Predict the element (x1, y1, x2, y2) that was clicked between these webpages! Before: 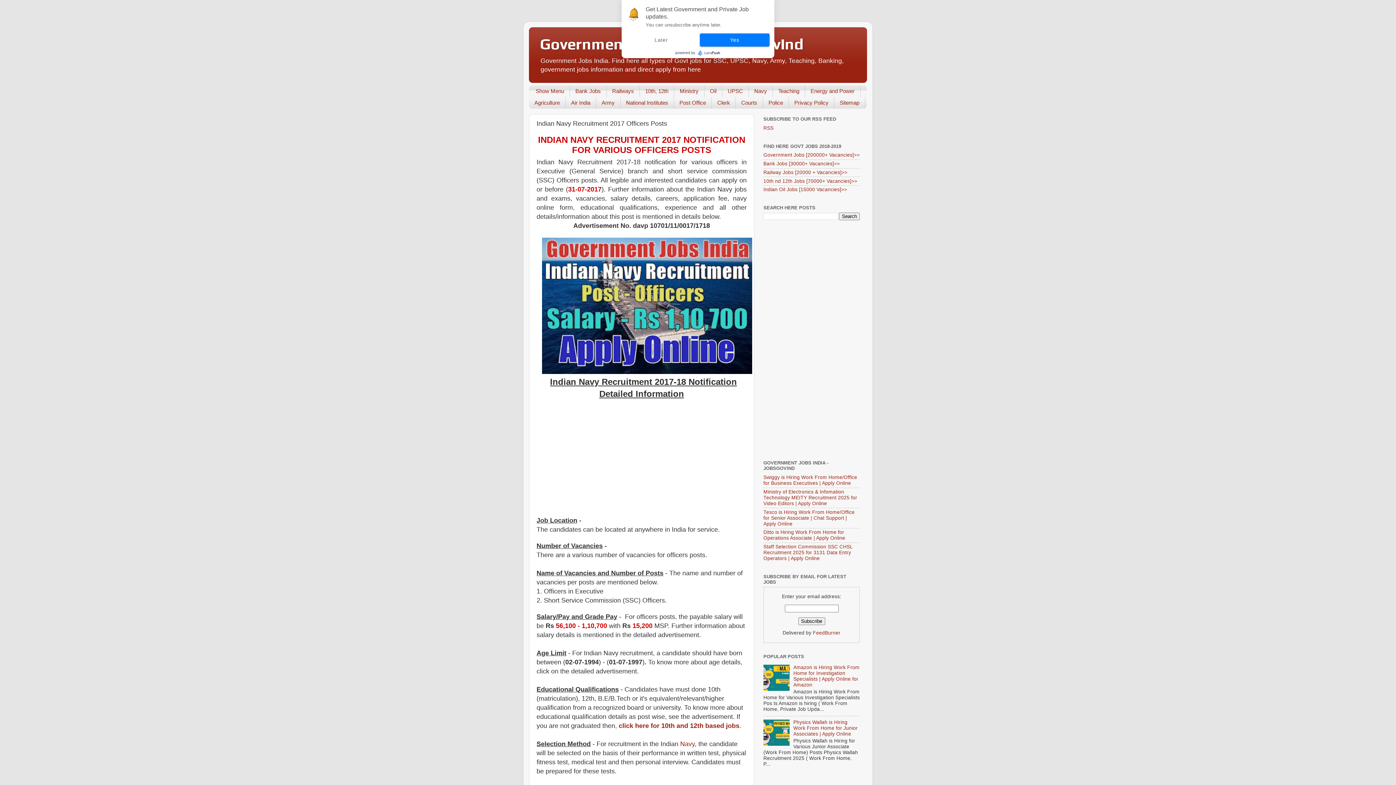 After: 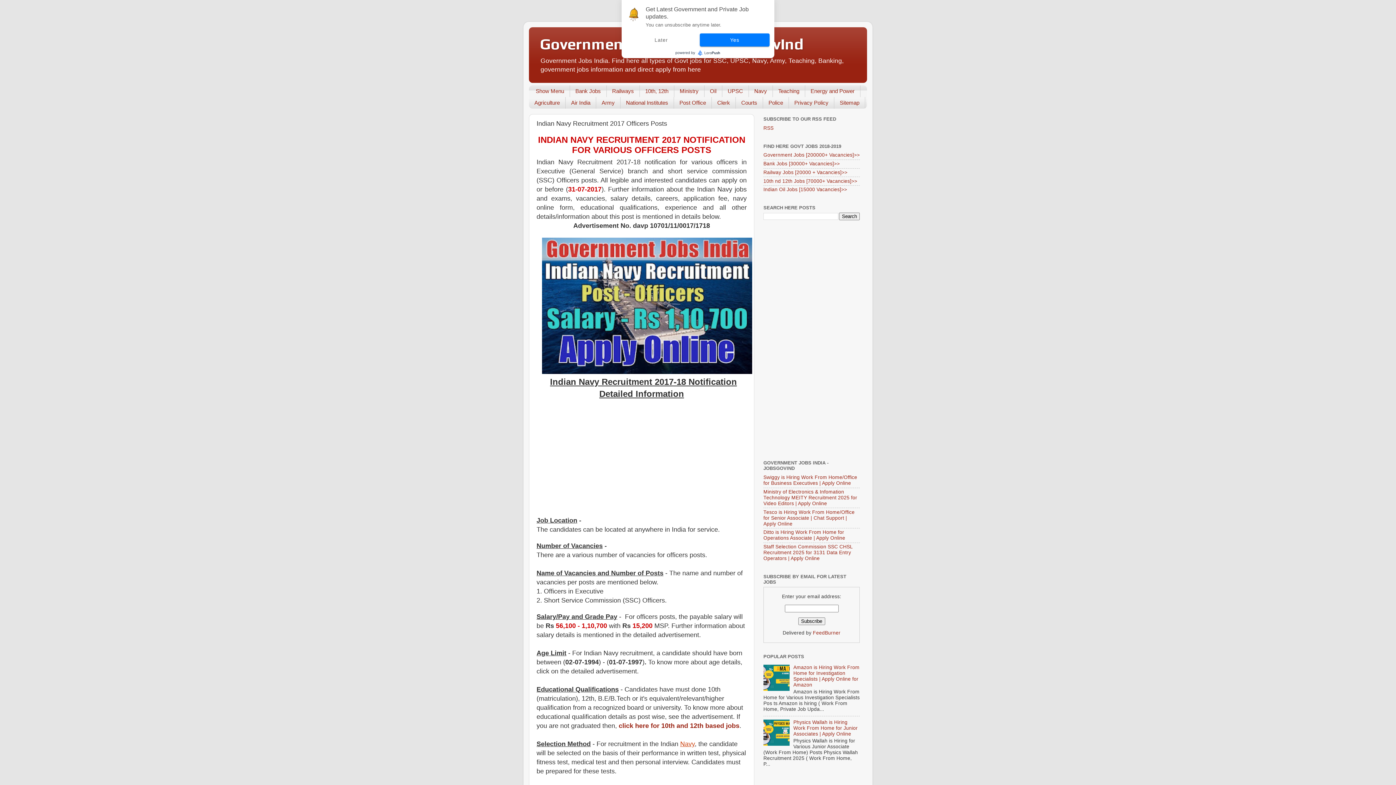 Action: bbox: (680, 740, 694, 748) label: Navy